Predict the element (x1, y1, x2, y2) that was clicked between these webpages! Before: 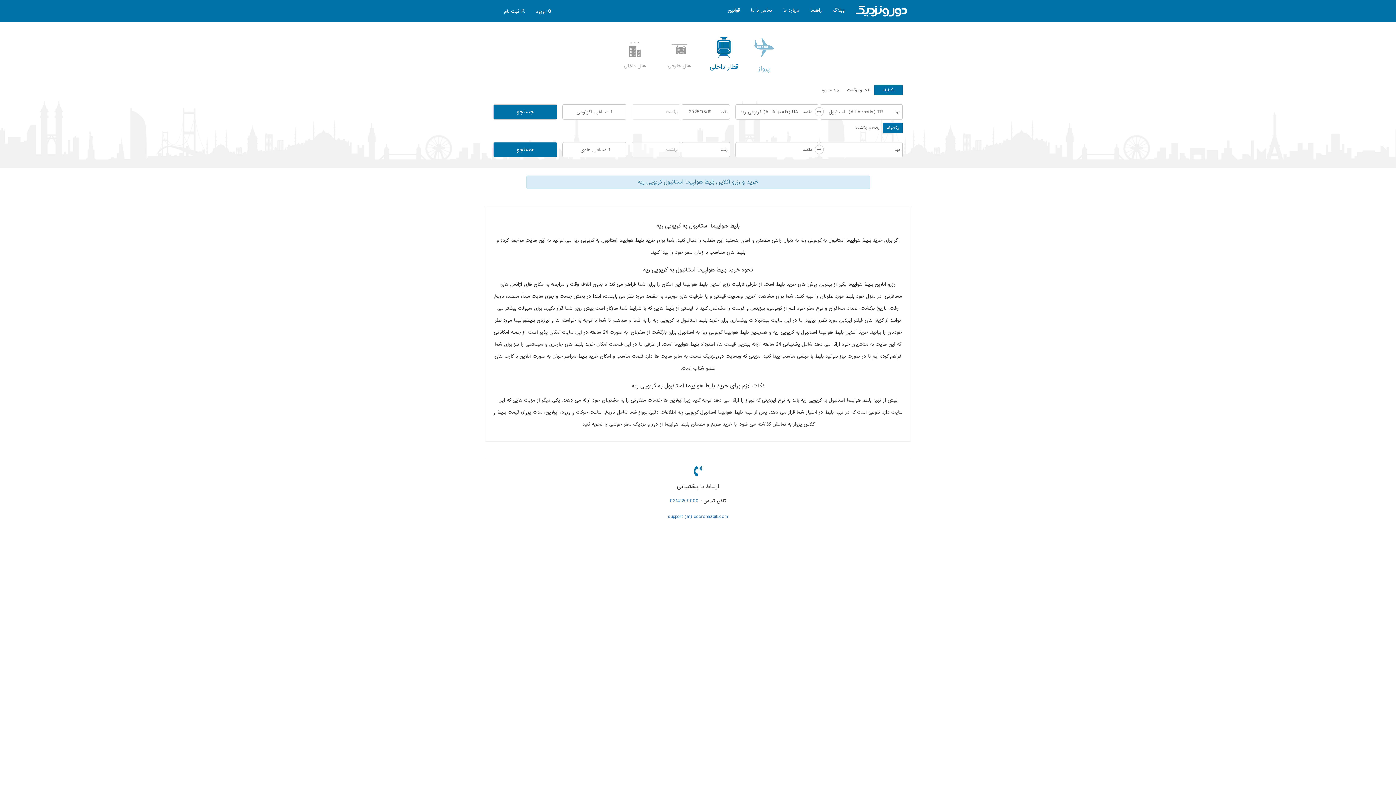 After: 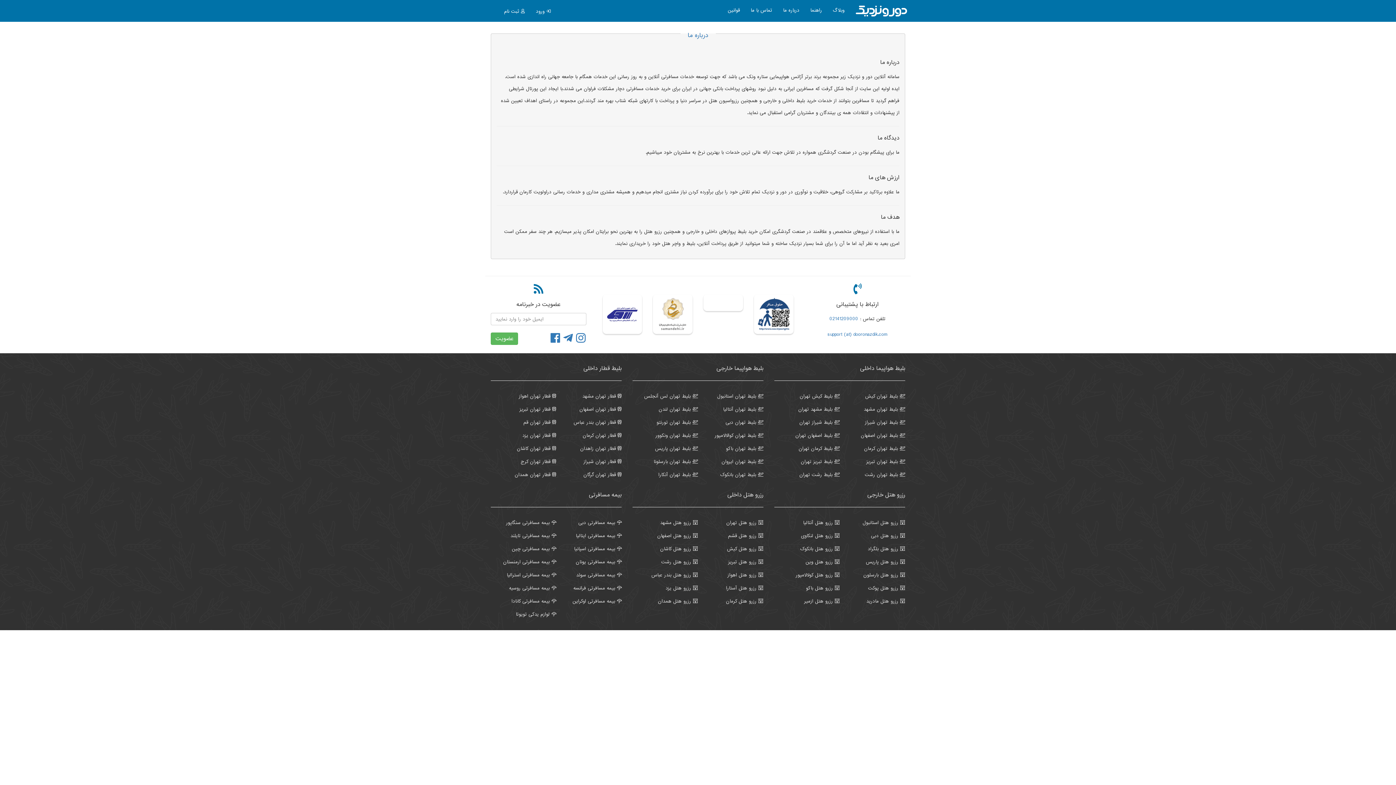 Action: bbox: (777, 3, 805, 17) label: درباره ما